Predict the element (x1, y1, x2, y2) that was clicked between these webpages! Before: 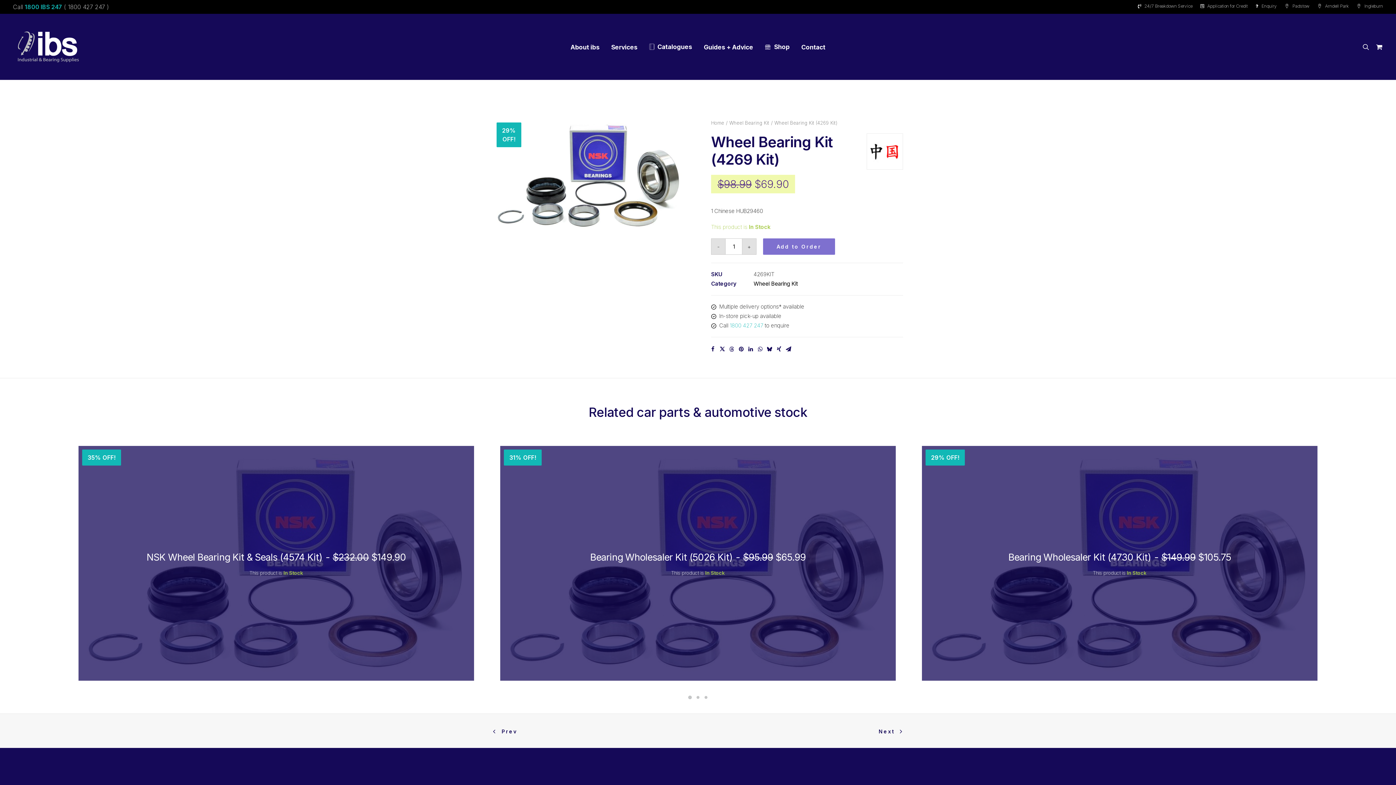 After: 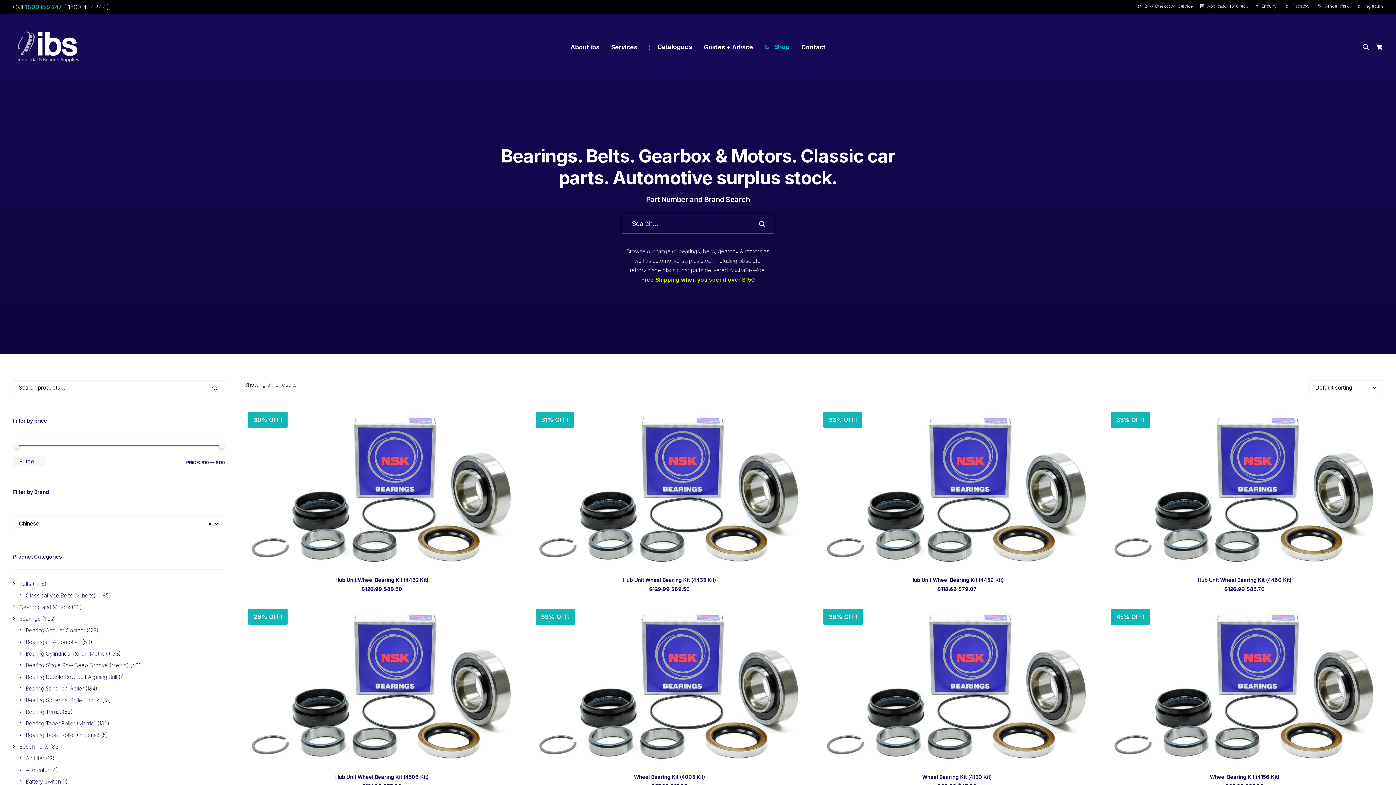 Action: bbox: (866, 133, 903, 171)